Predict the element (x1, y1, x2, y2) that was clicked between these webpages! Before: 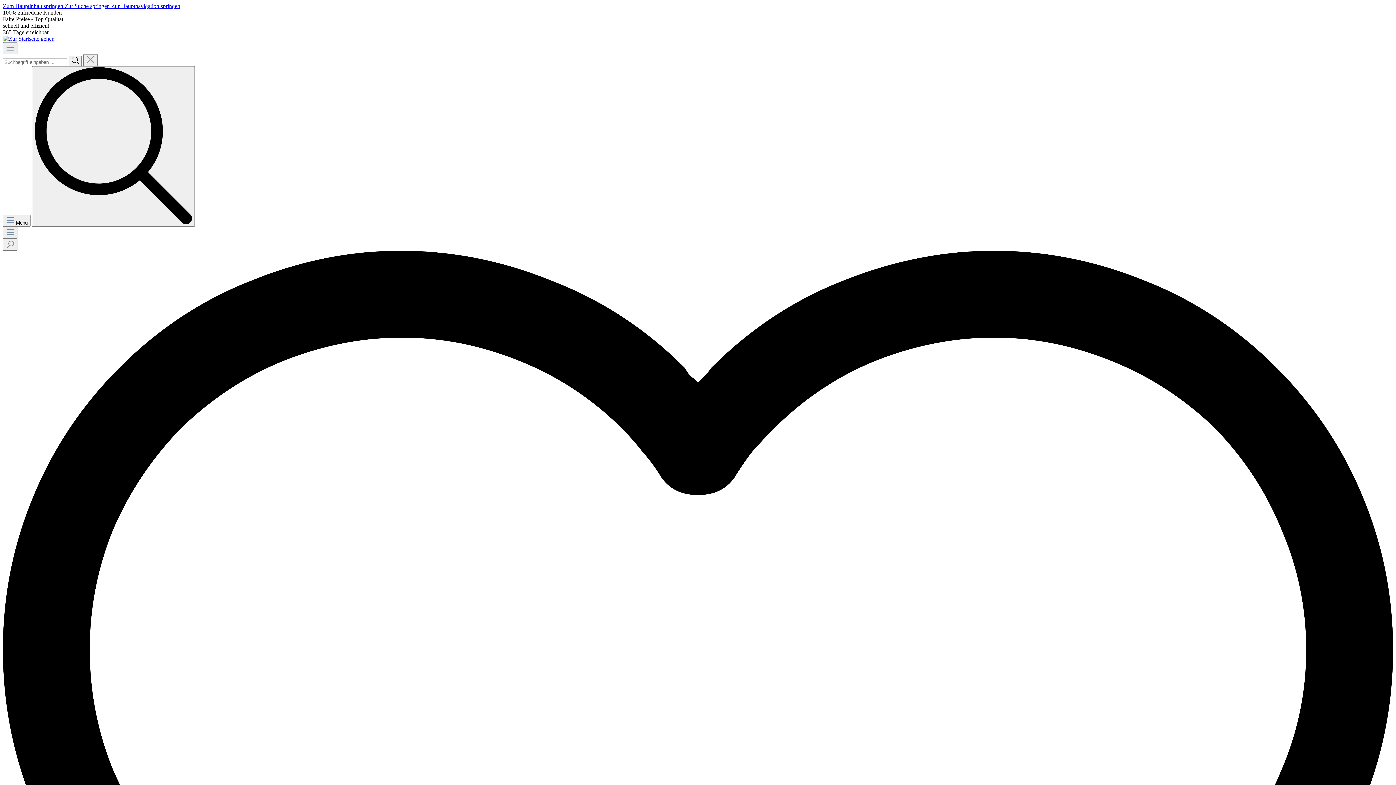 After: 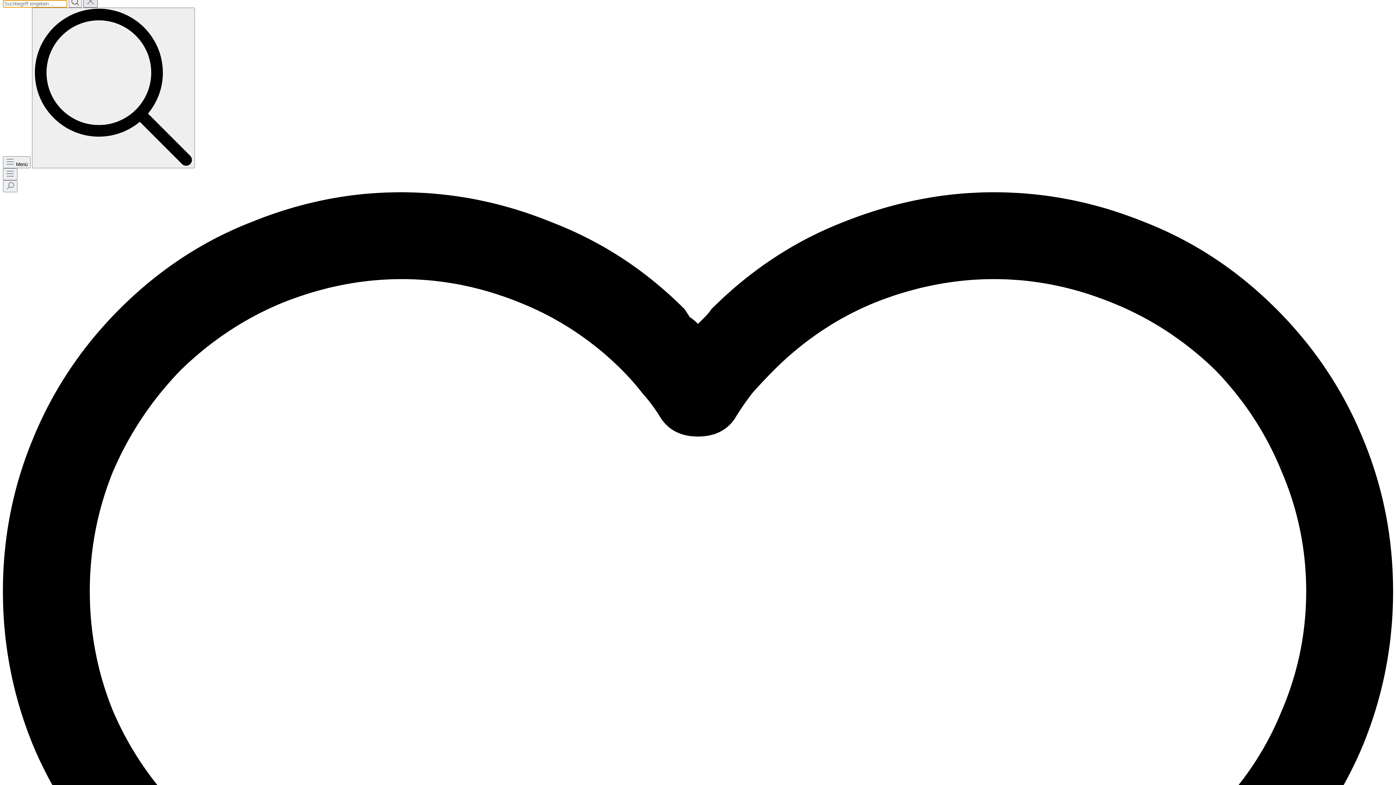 Action: label: Zur Suche springen  bbox: (64, 2, 111, 9)